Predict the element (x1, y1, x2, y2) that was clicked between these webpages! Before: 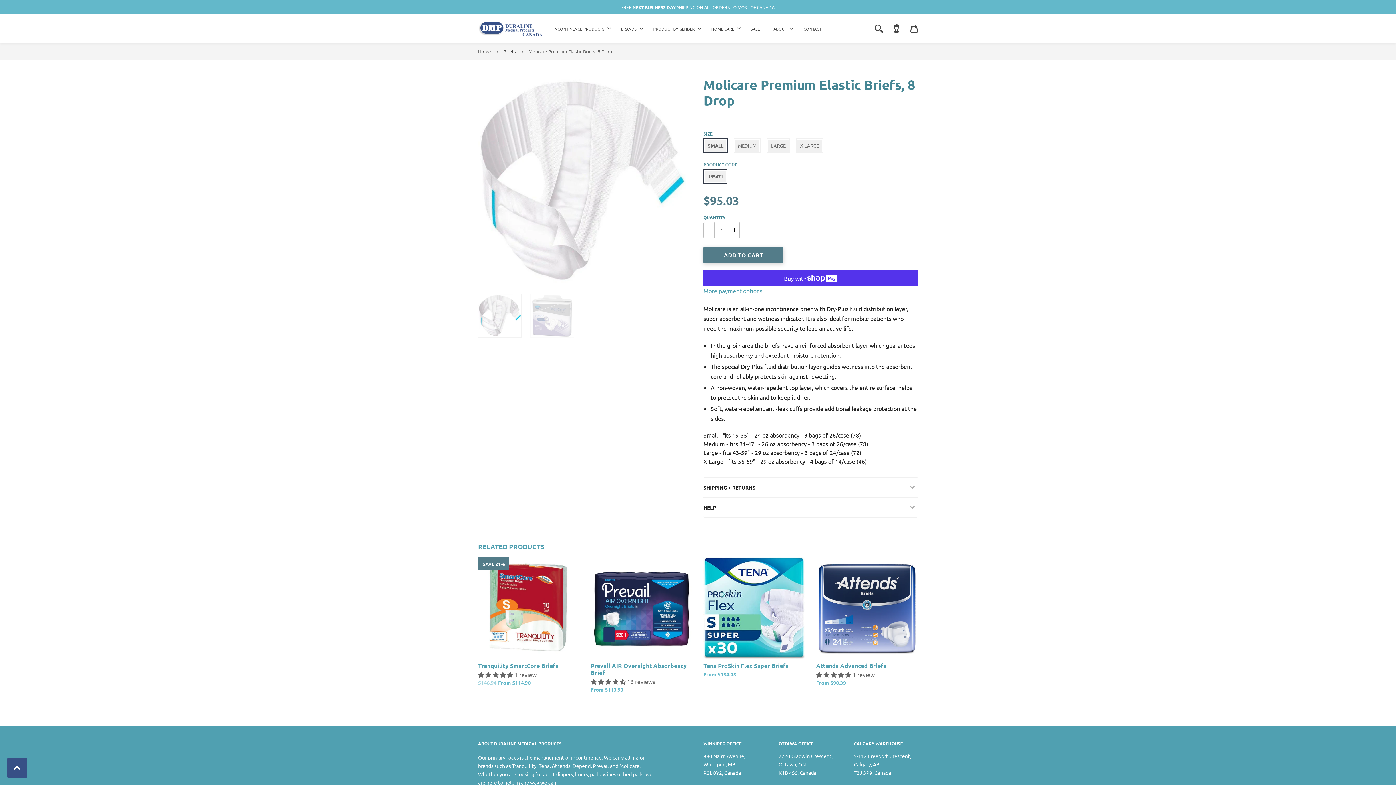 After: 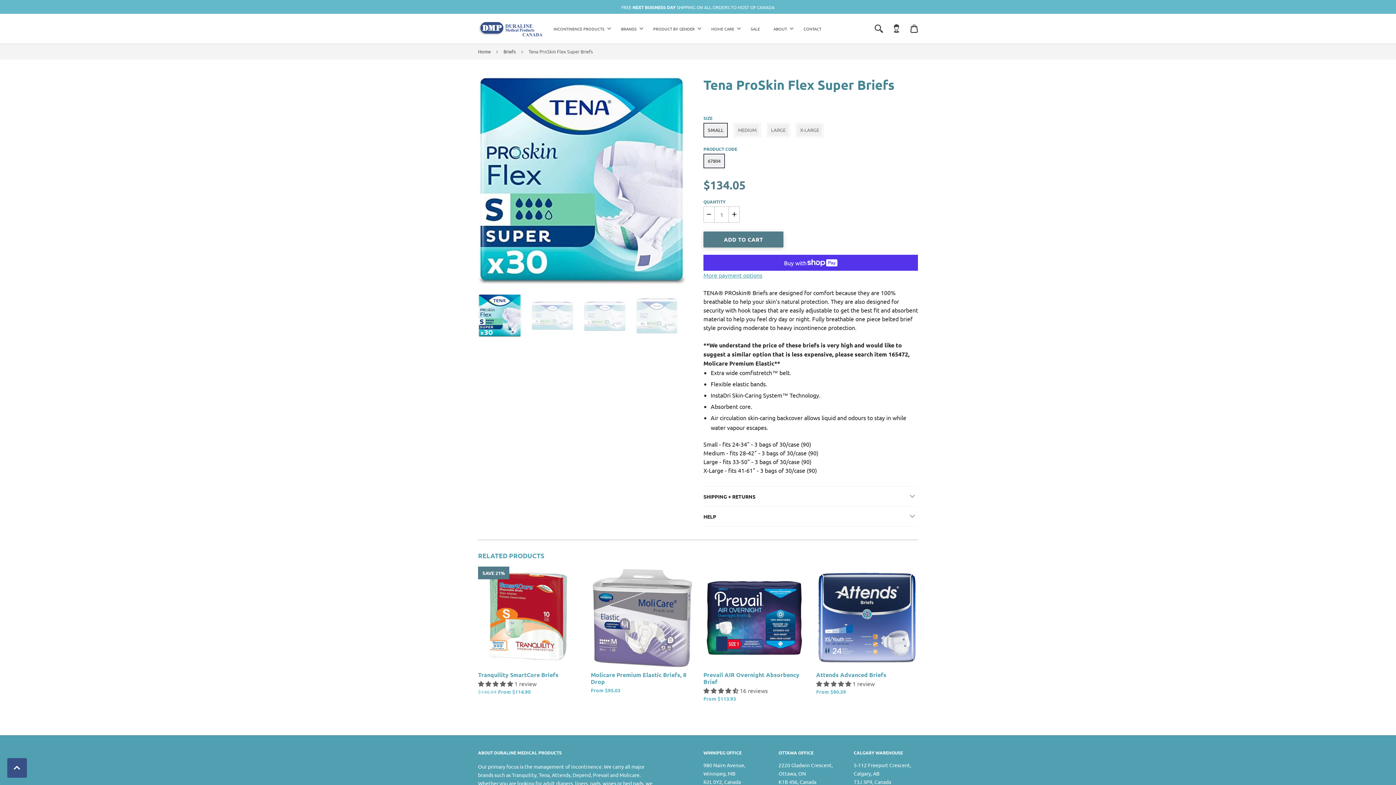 Action: bbox: (703, 670, 805, 677) label: From $134.05